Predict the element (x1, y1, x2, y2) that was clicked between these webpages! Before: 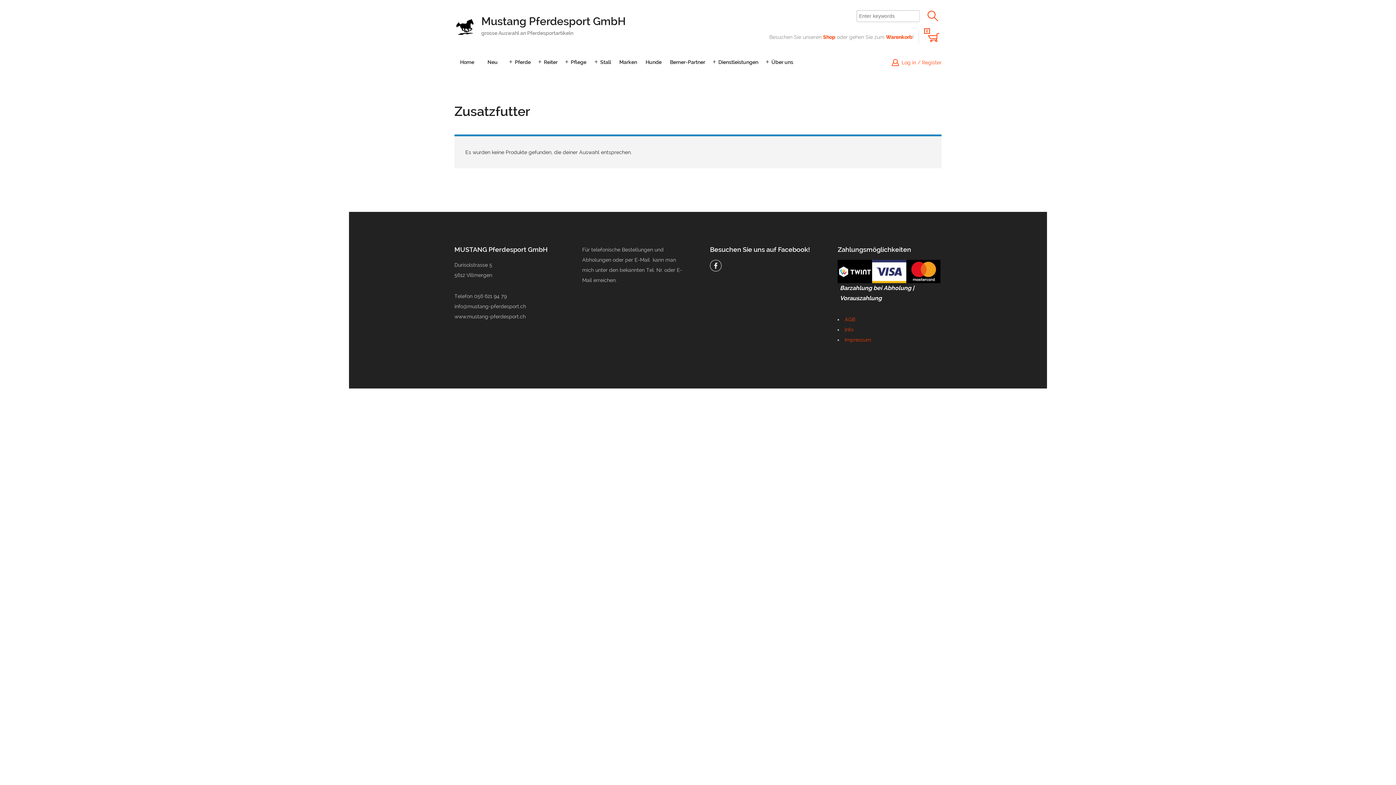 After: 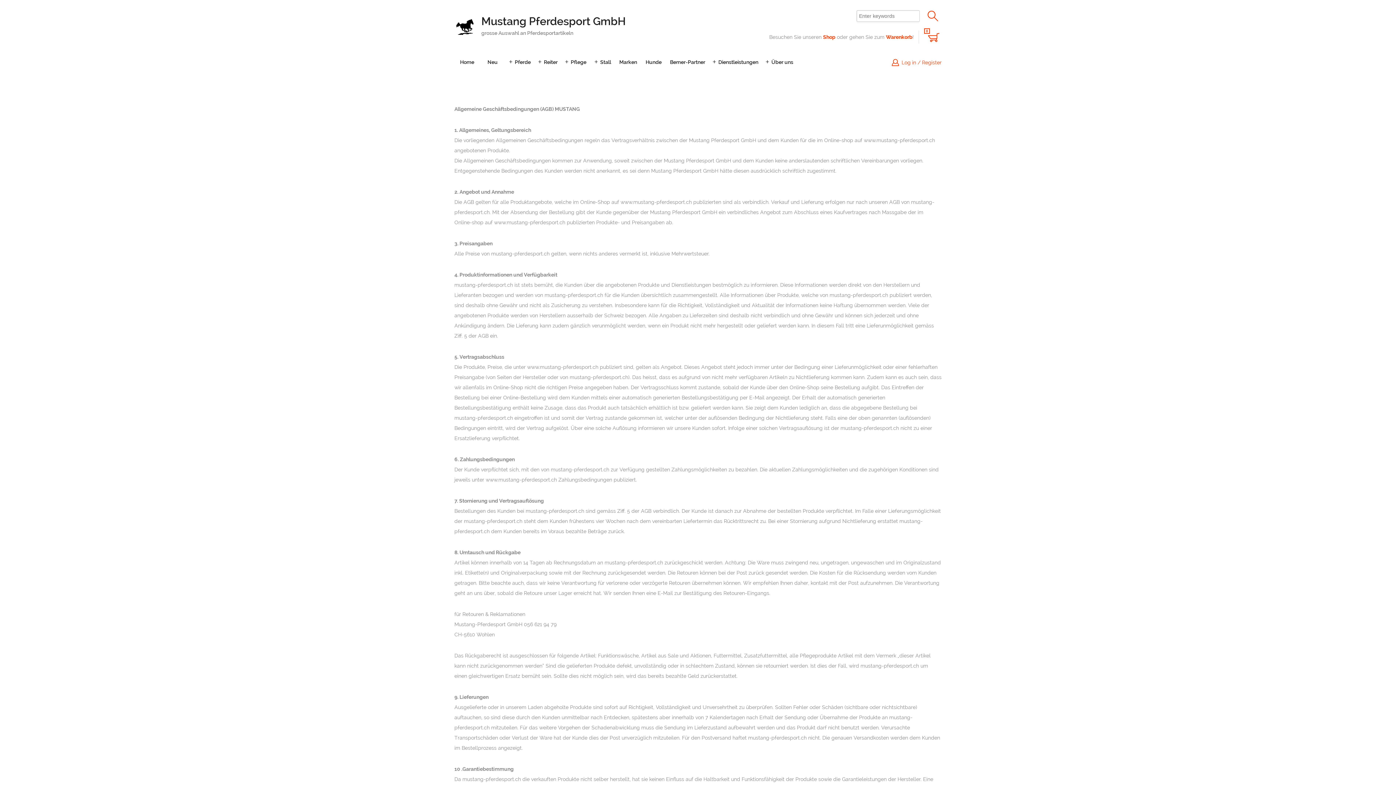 Action: label: AGB bbox: (844, 316, 855, 322)